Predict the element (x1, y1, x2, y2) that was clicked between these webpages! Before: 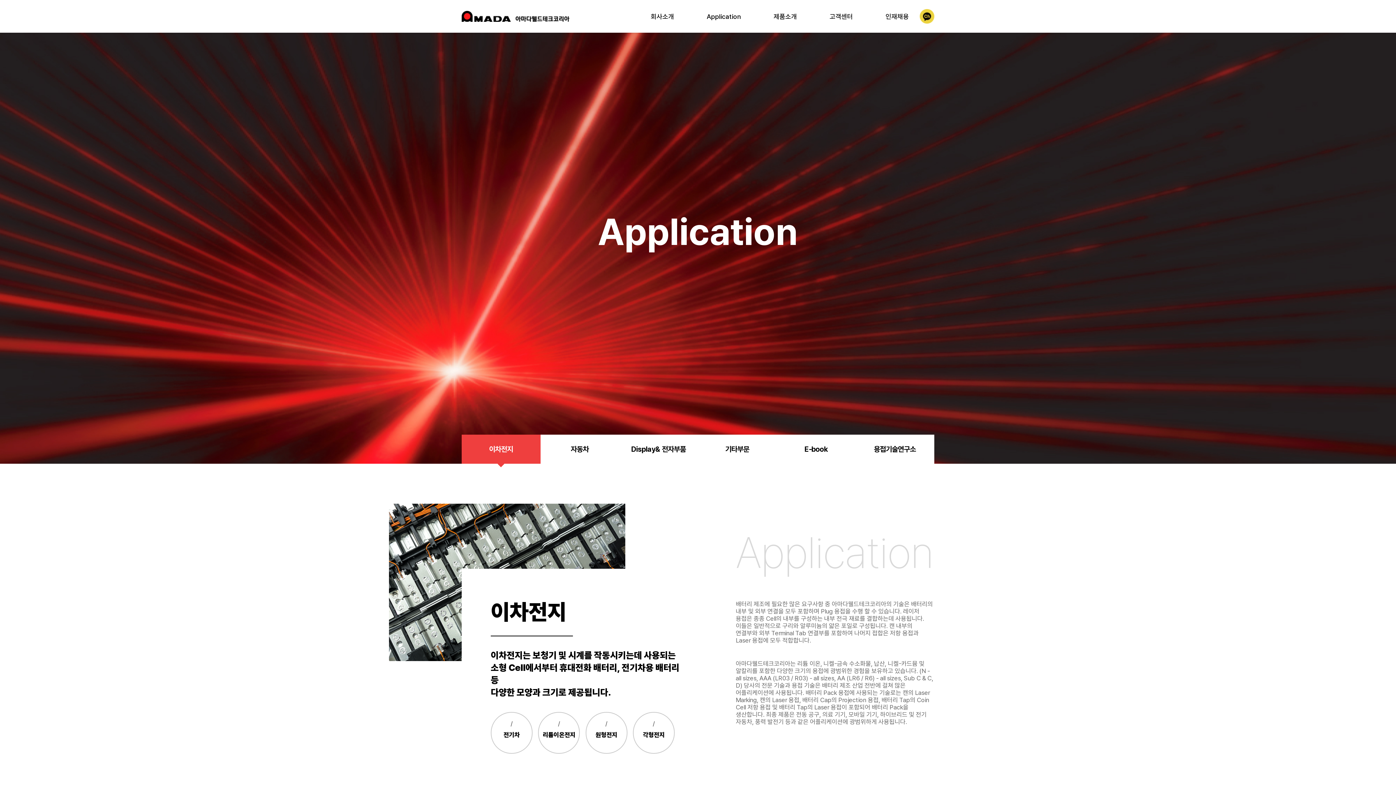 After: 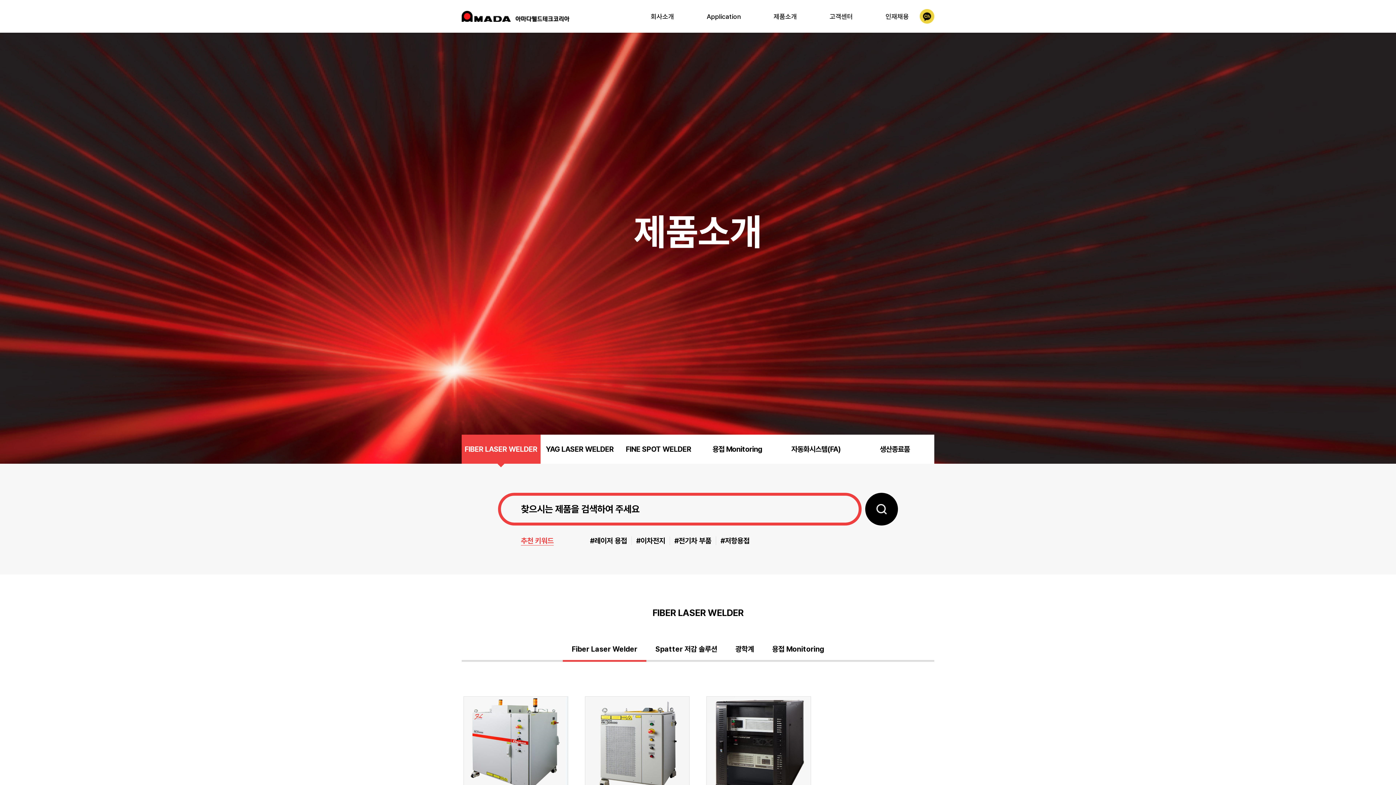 Action: bbox: (773, 12, 797, 20) label: 제품소개